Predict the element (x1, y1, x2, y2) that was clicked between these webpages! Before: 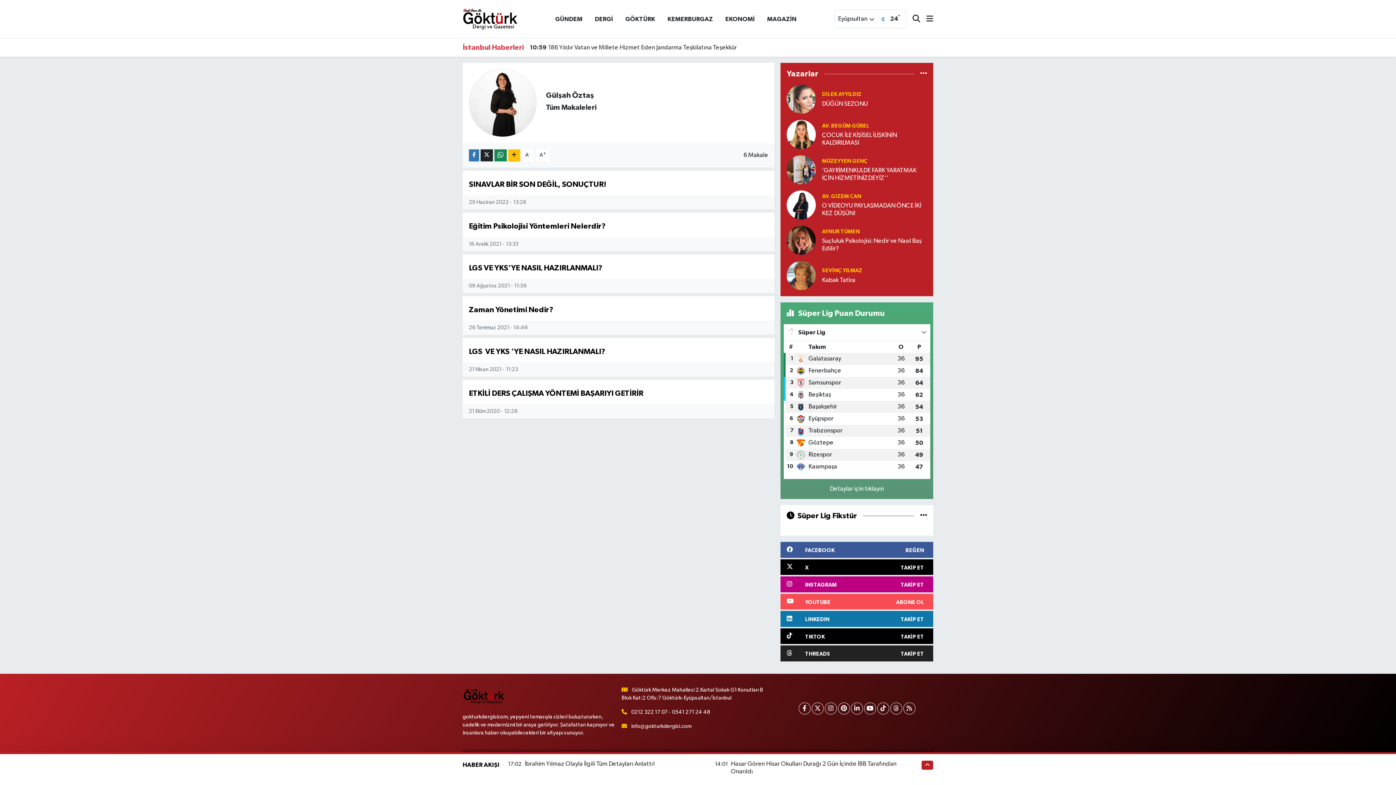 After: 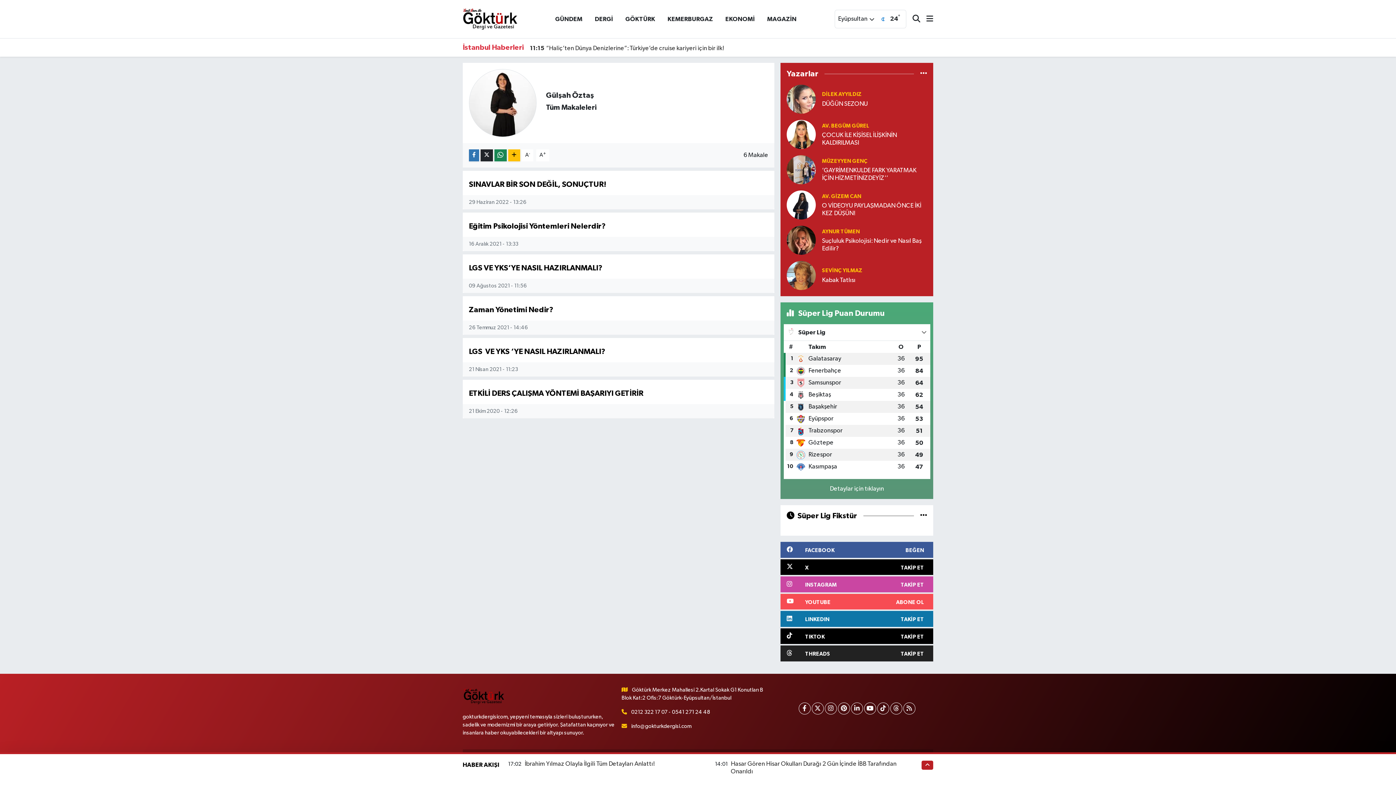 Action: bbox: (780, 576, 933, 592) label: INSTAGRAM
TAKİP ET